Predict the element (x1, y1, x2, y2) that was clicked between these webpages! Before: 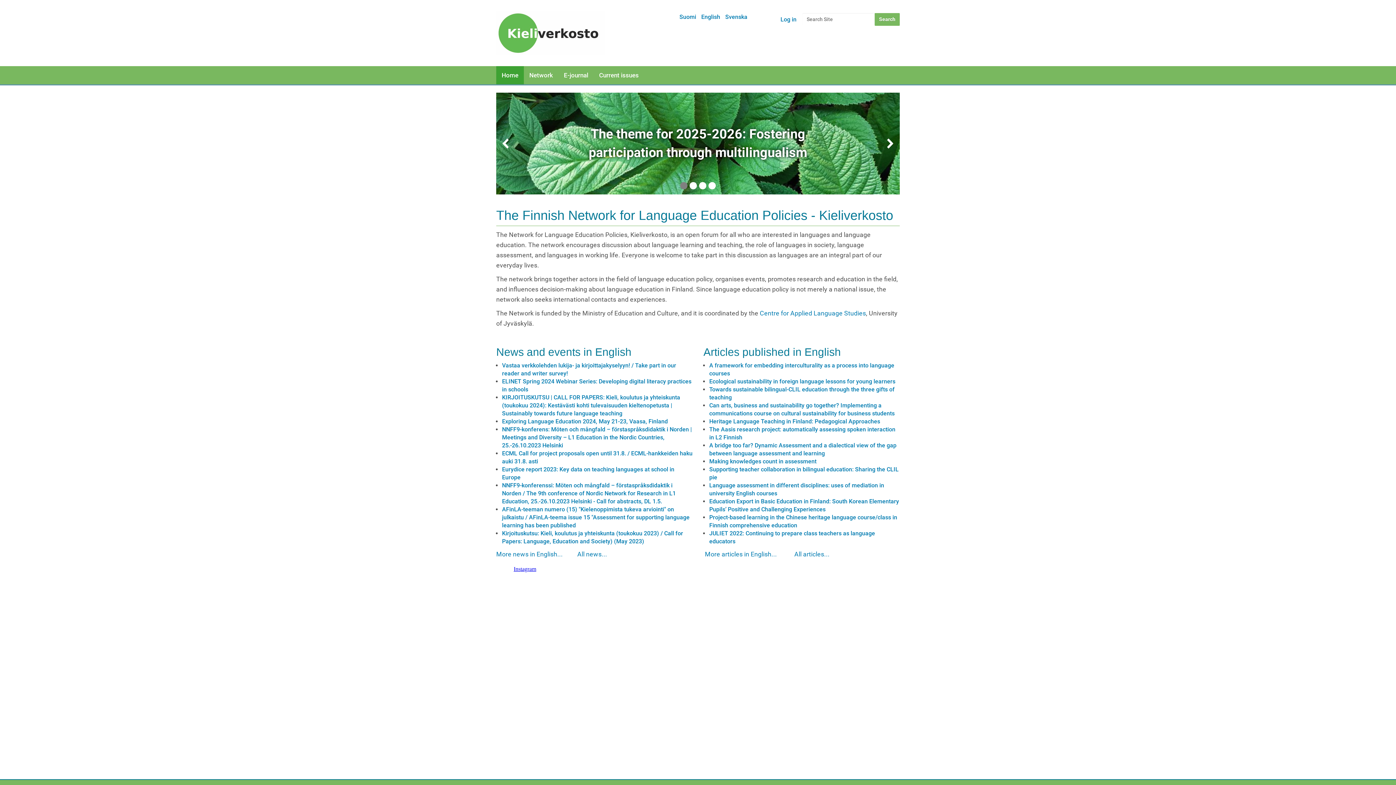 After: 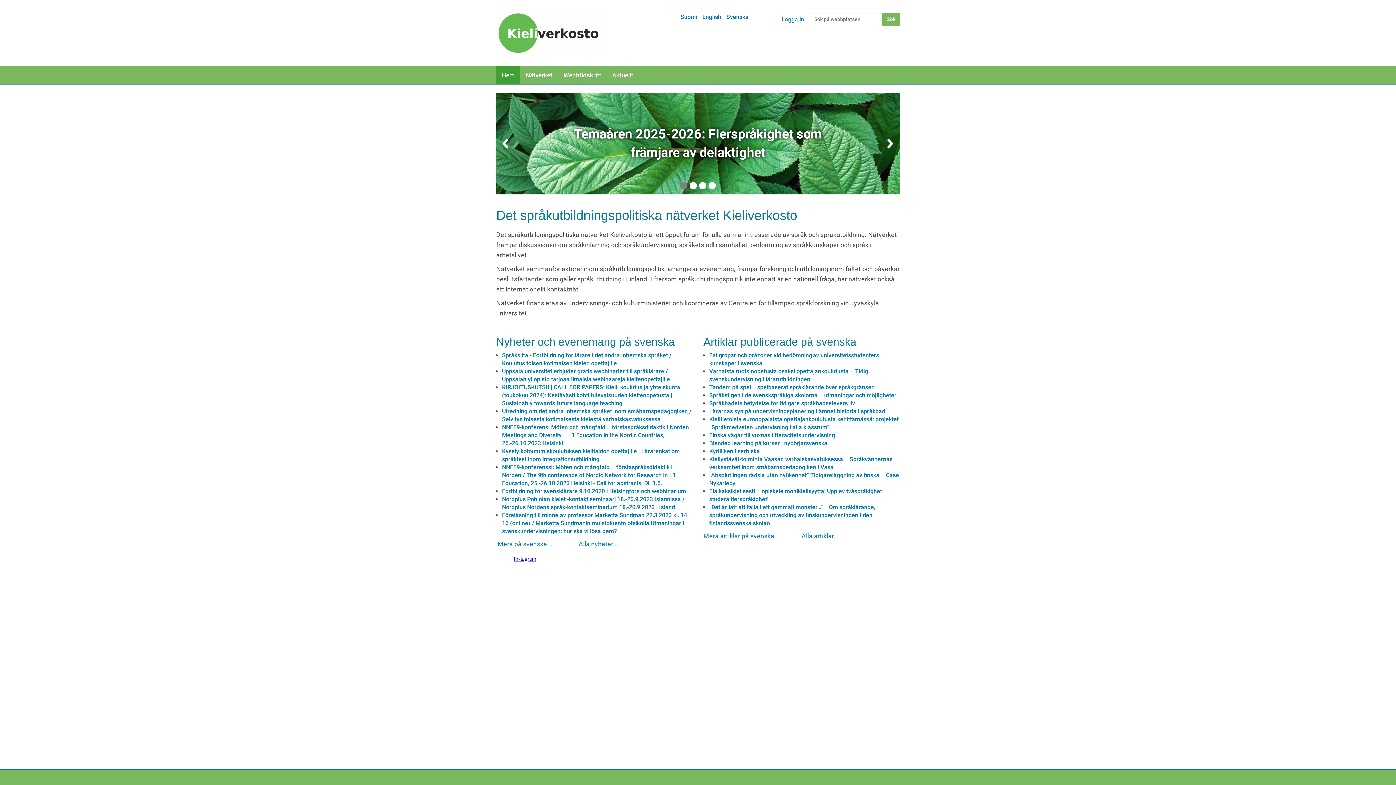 Action: bbox: (725, 13, 747, 20) label: Svenska